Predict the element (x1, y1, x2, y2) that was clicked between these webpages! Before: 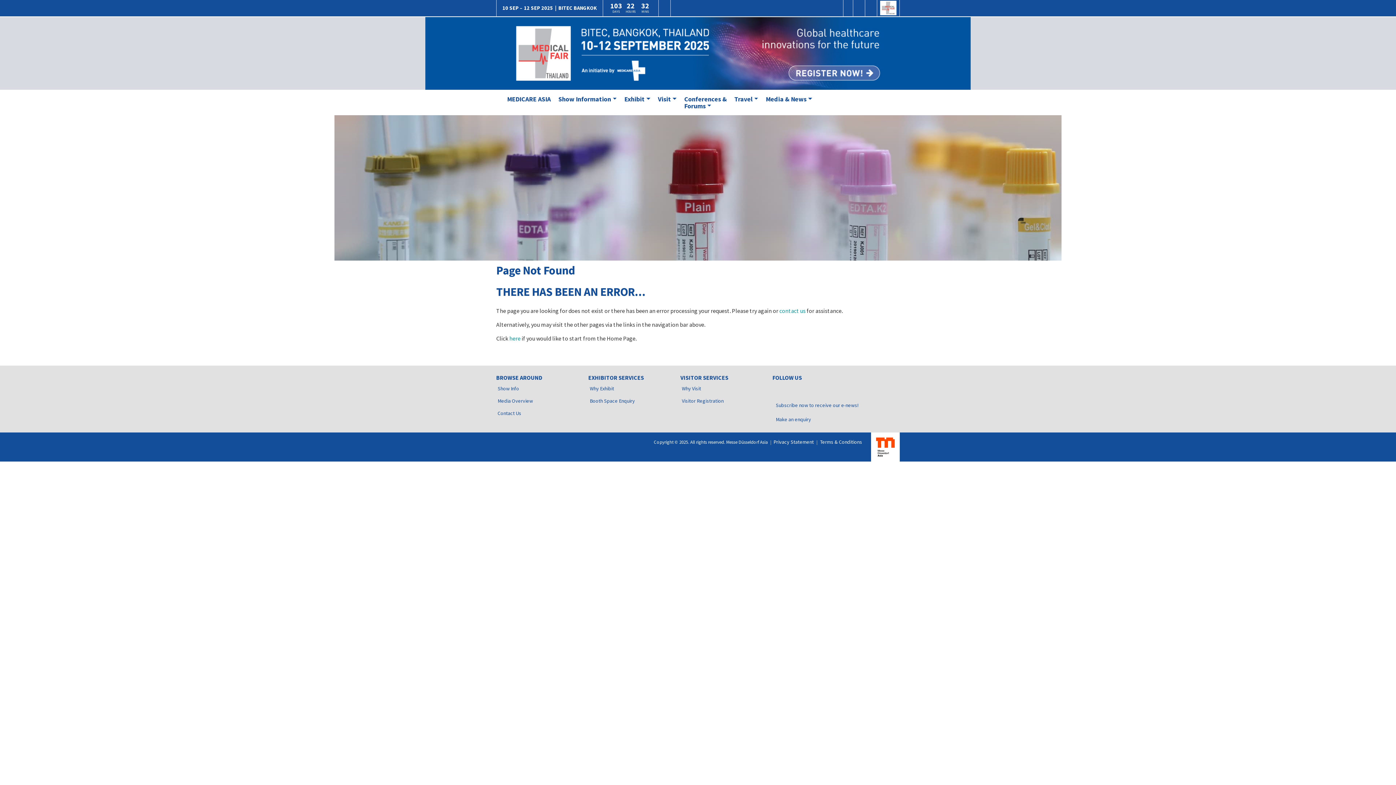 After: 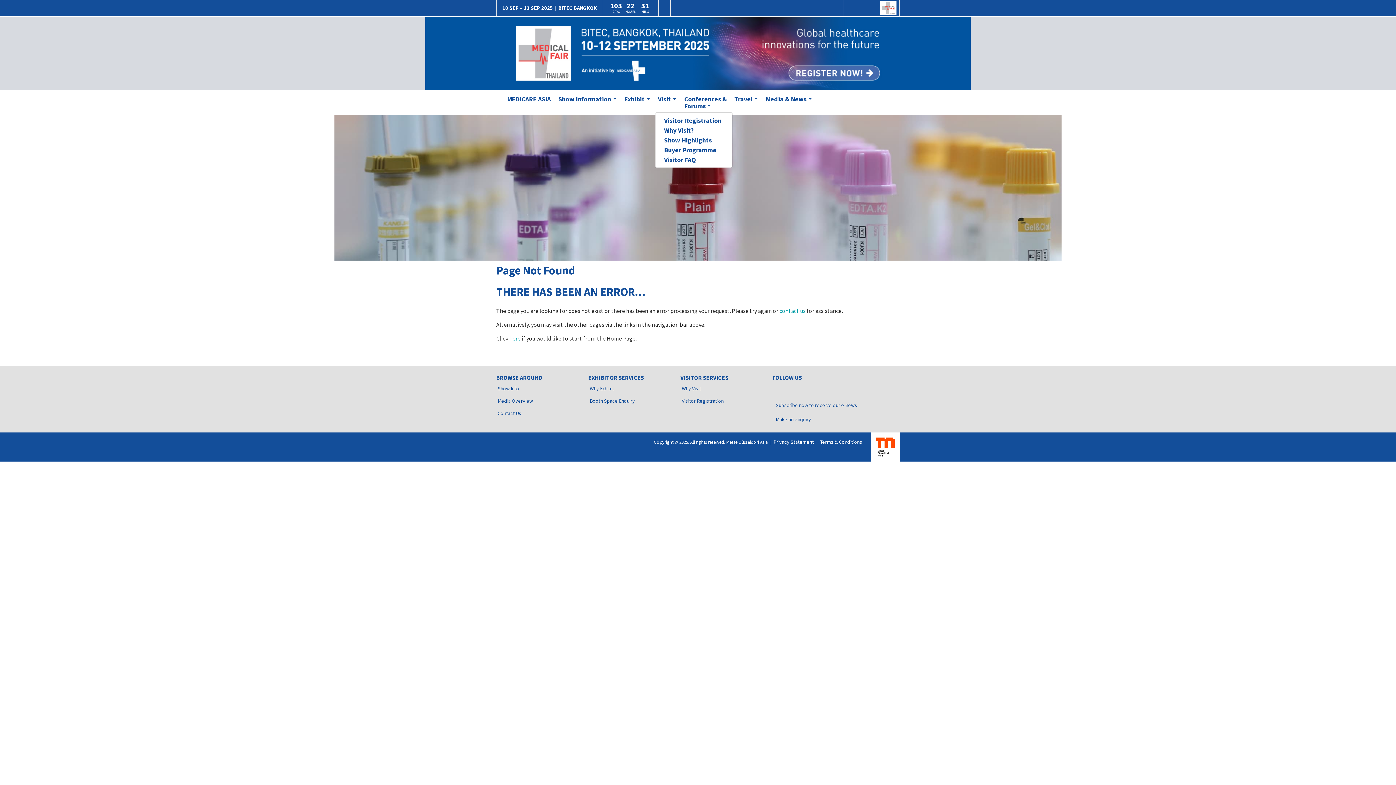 Action: label: Visit bbox: (655, 92, 679, 105)